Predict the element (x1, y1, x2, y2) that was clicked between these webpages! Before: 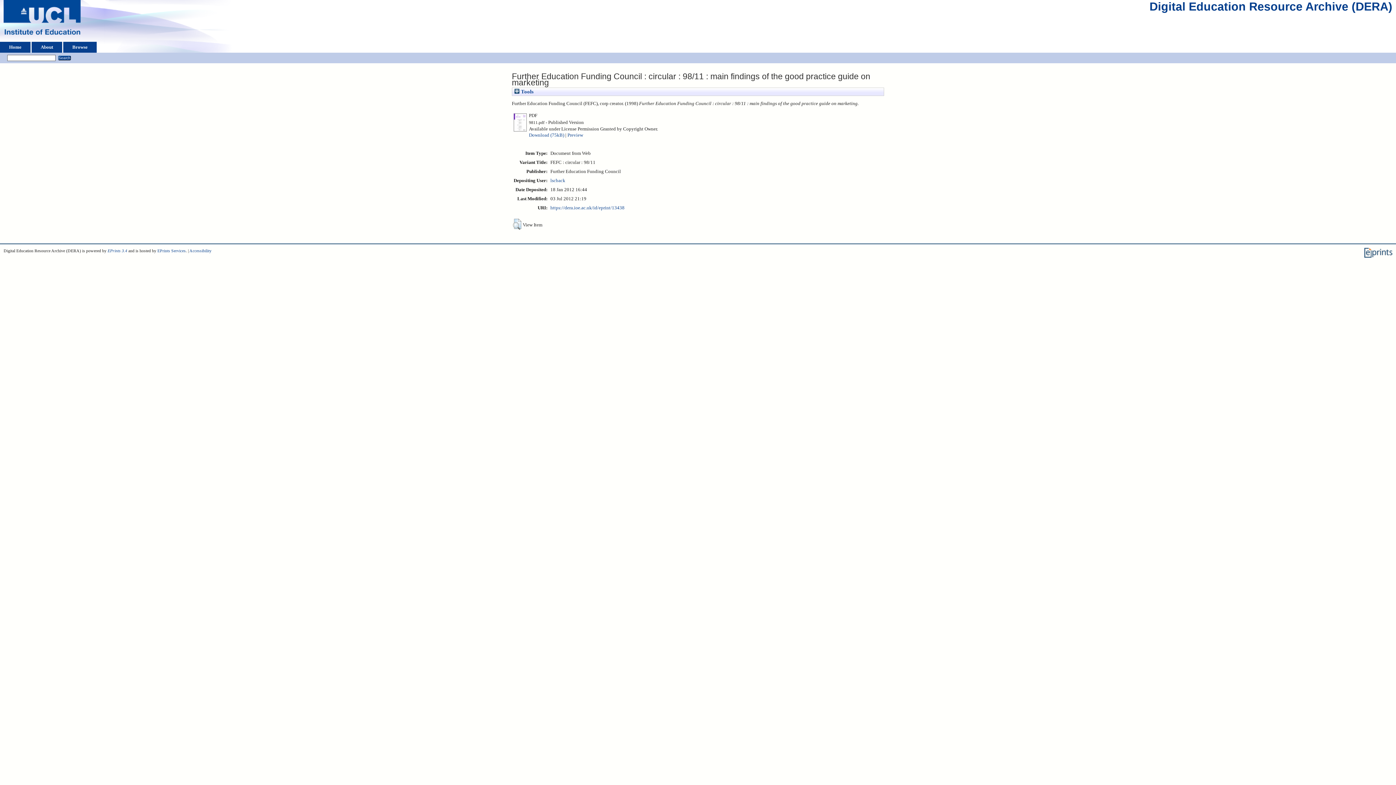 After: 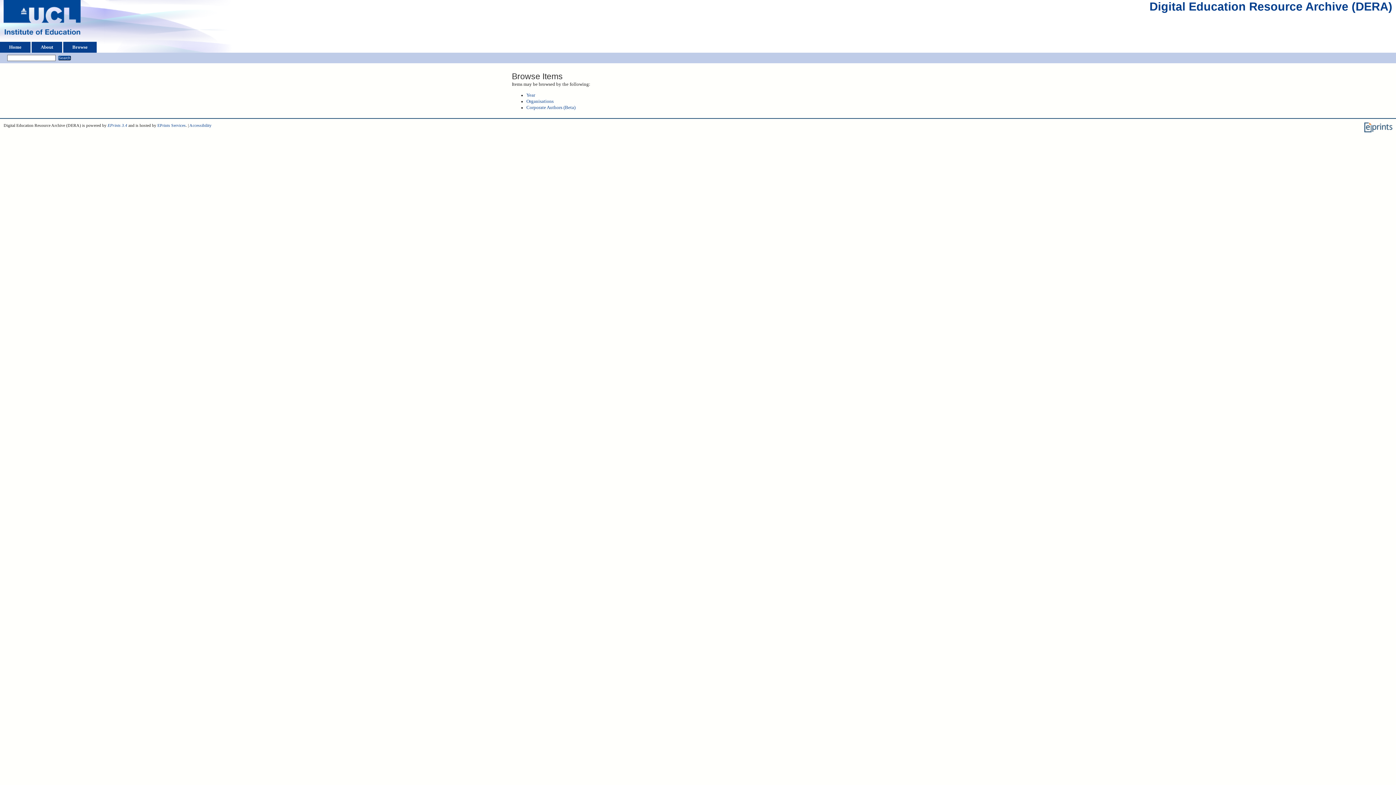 Action: label: Browse bbox: (65, 41, 94, 52)